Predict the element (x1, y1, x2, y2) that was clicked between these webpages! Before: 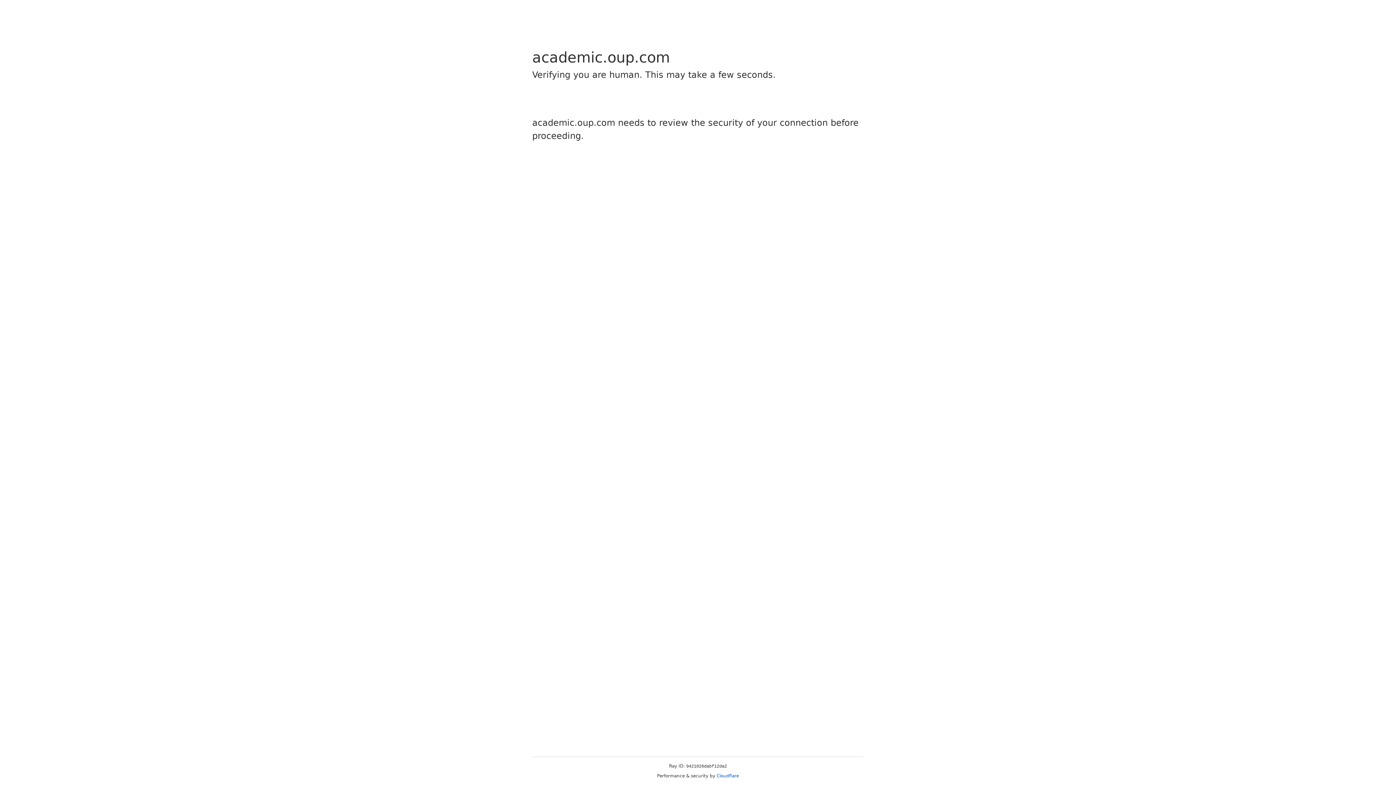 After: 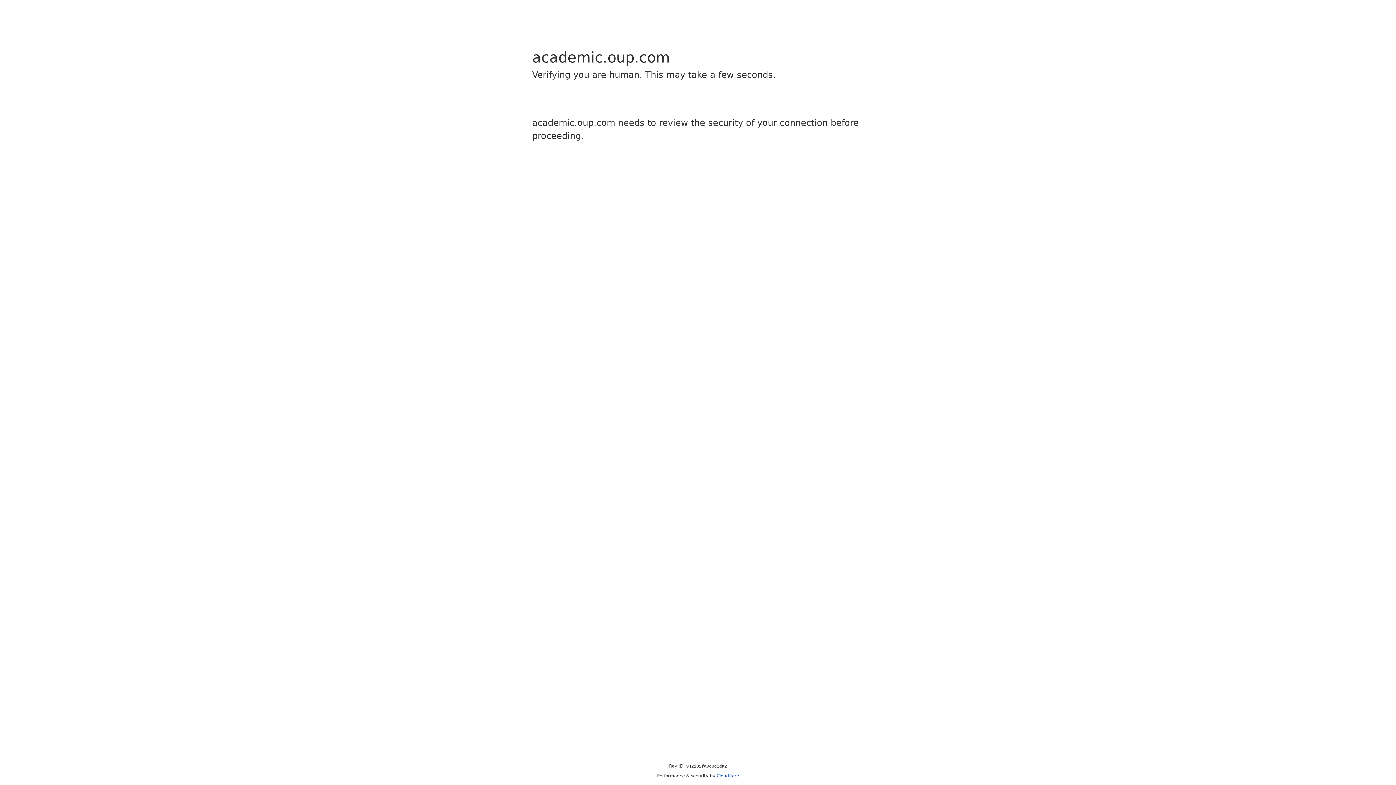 Action: bbox: (716, 773, 739, 778) label: Cloudflare